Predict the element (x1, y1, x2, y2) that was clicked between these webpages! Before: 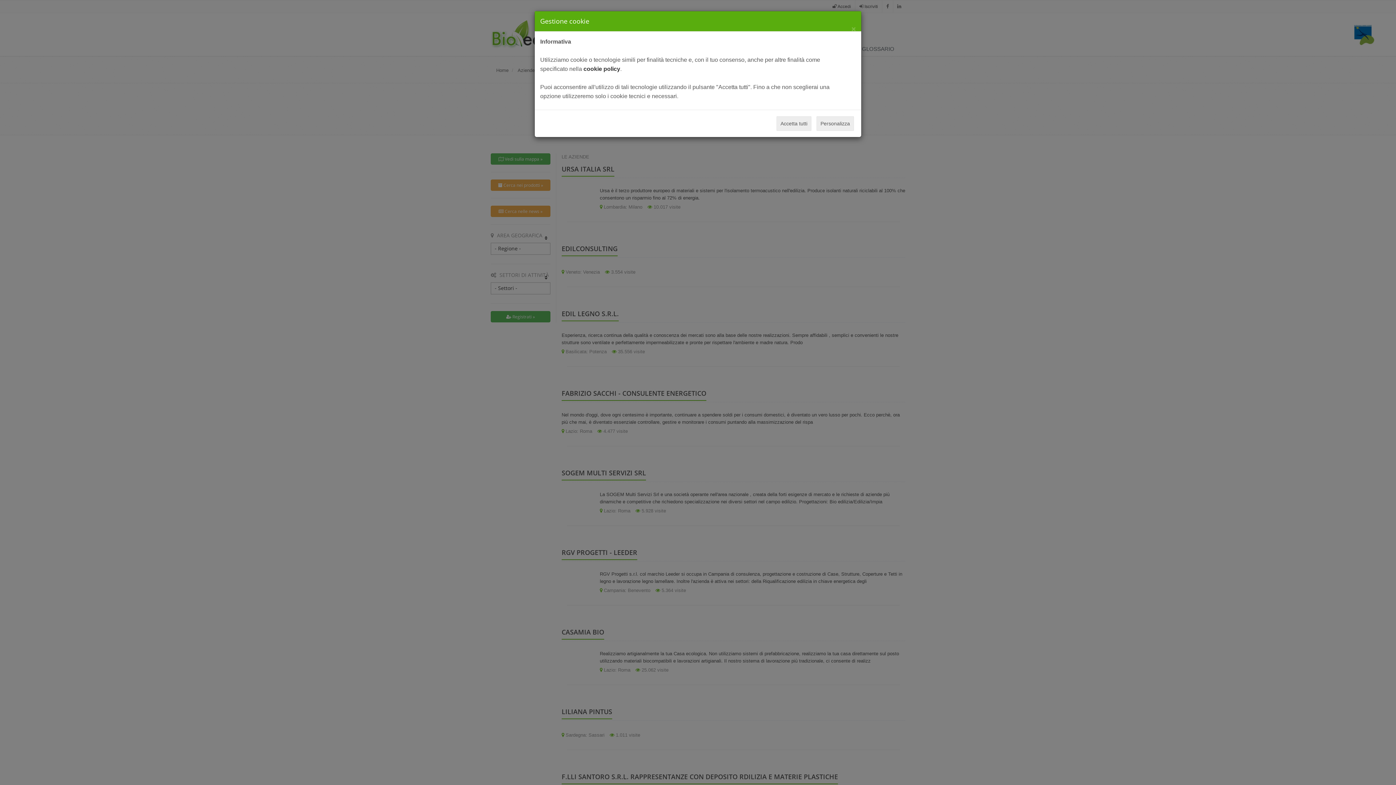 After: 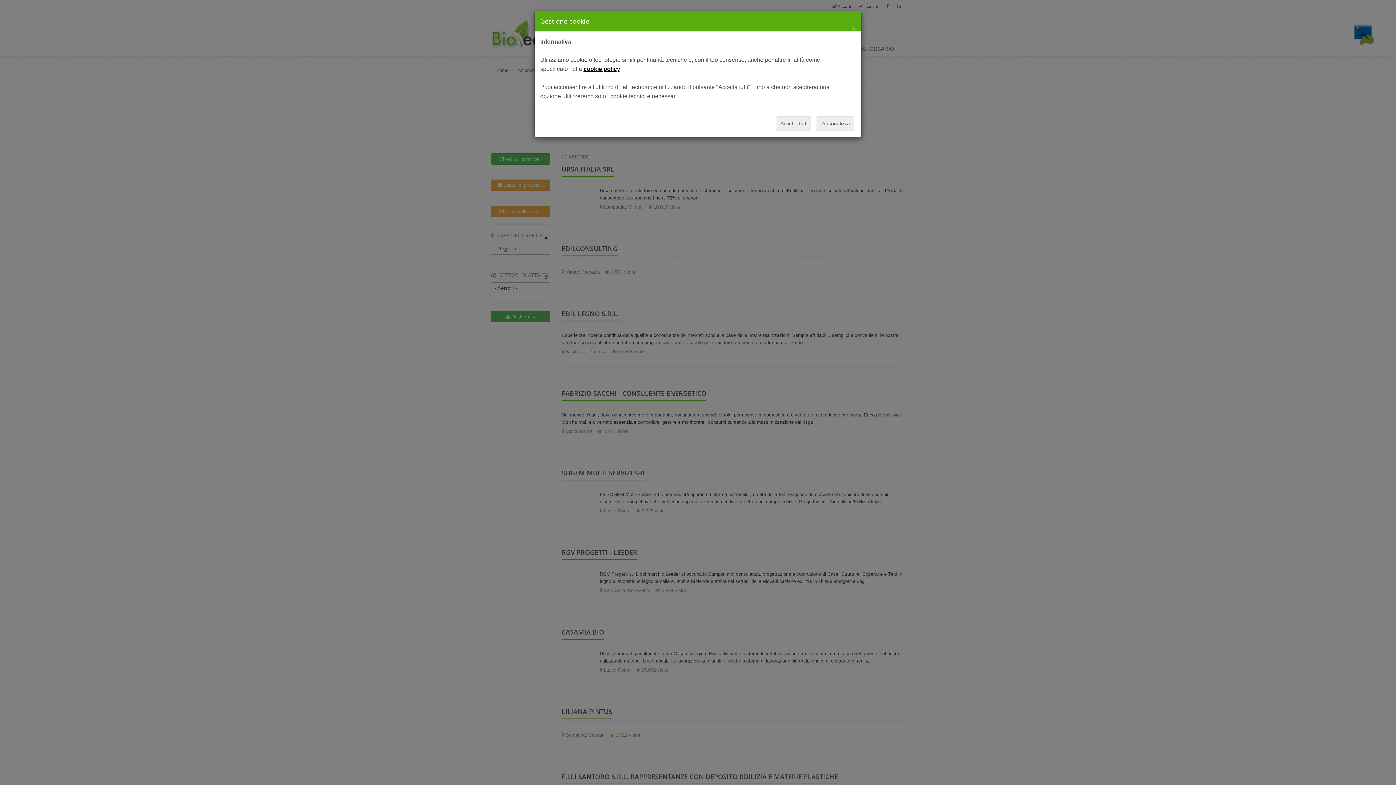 Action: bbox: (583, 65, 620, 72) label: cookie policy